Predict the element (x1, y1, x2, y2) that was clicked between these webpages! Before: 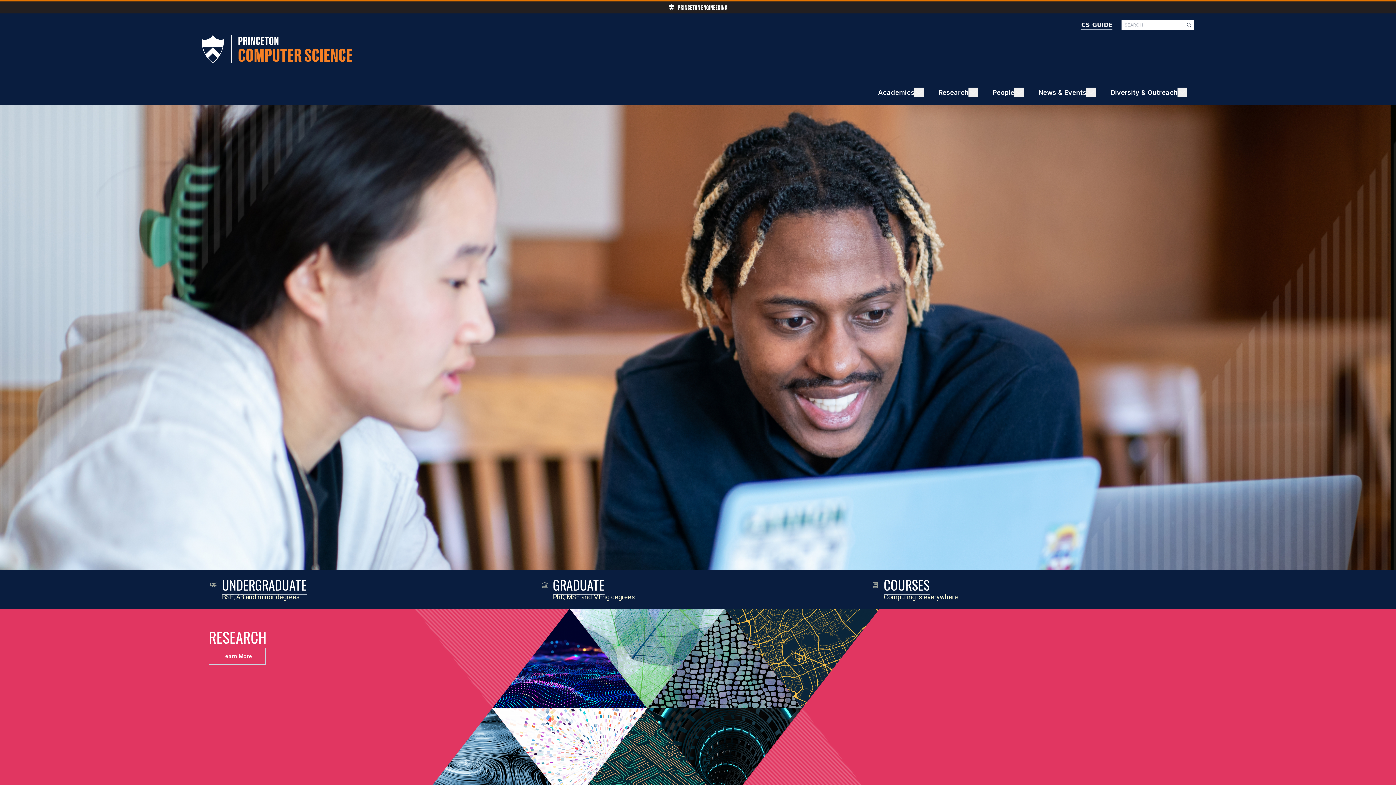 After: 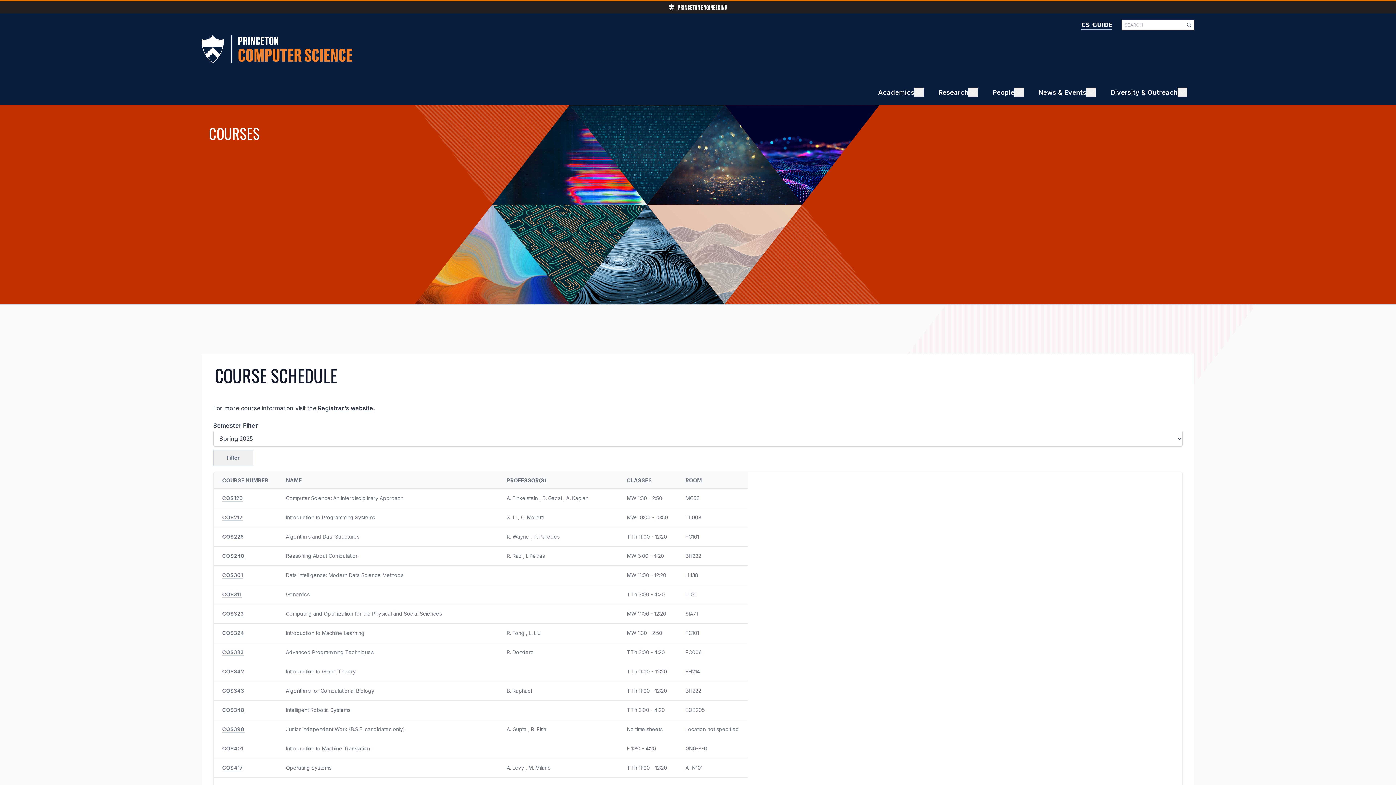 Action: label: COURSES bbox: (884, 575, 929, 594)